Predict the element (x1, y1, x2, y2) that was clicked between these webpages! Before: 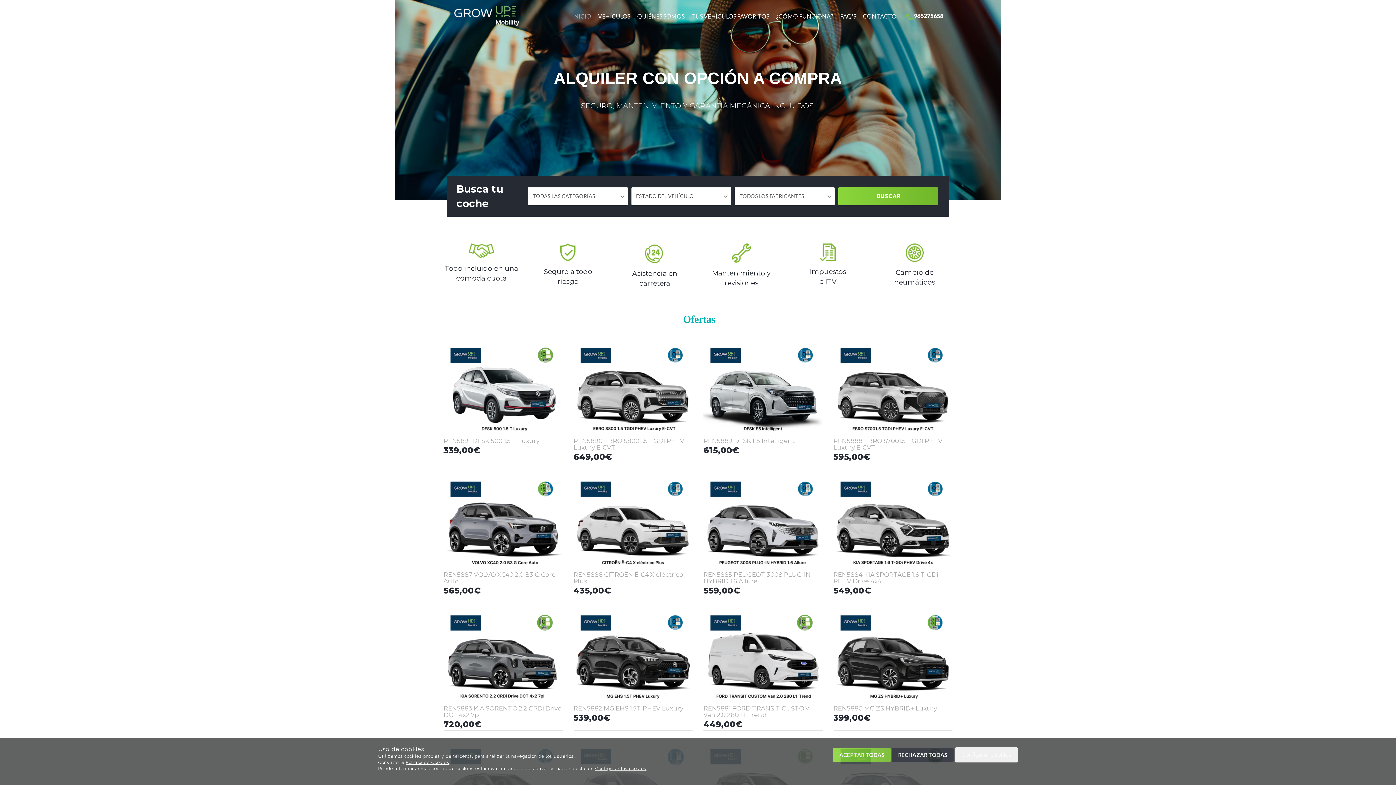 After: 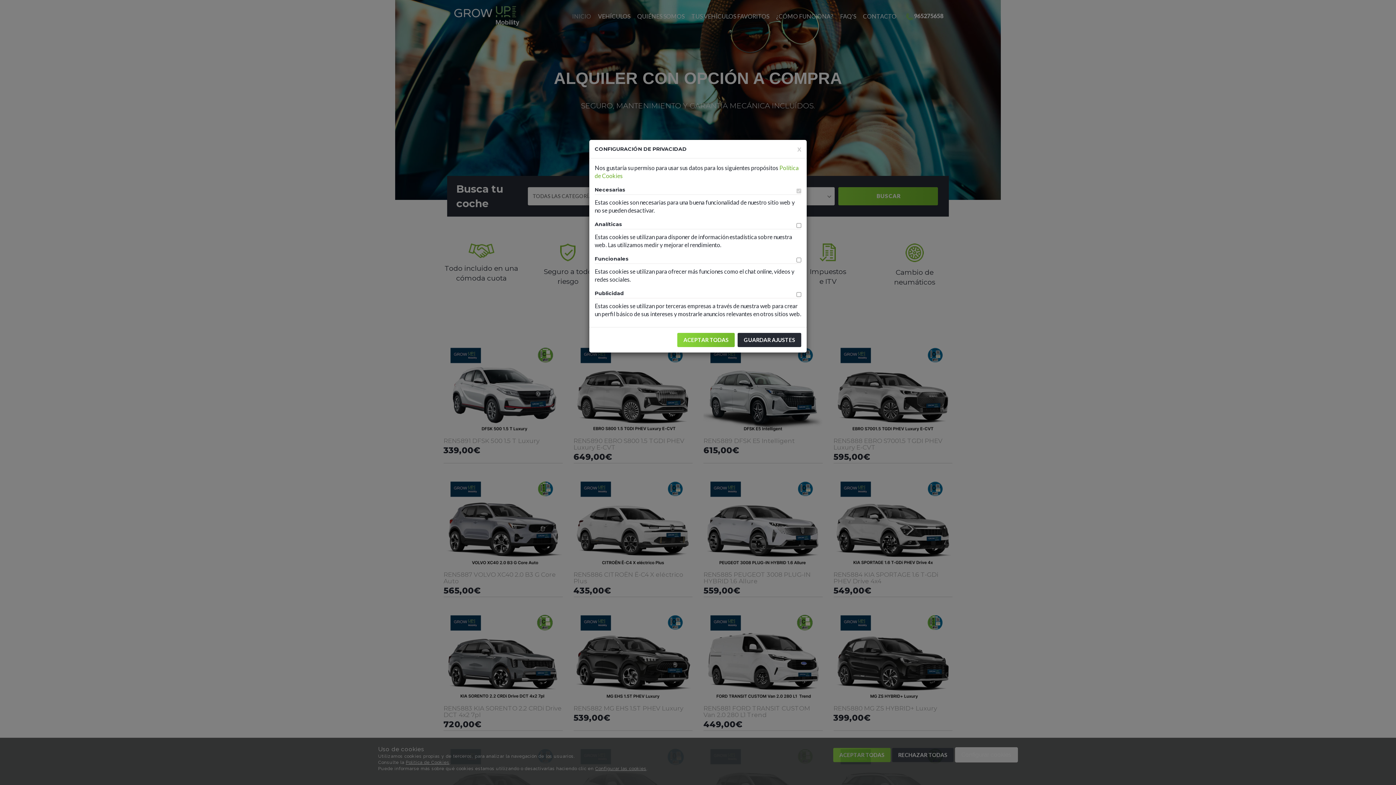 Action: label: Configurar las cookies bbox: (595, 766, 646, 771)